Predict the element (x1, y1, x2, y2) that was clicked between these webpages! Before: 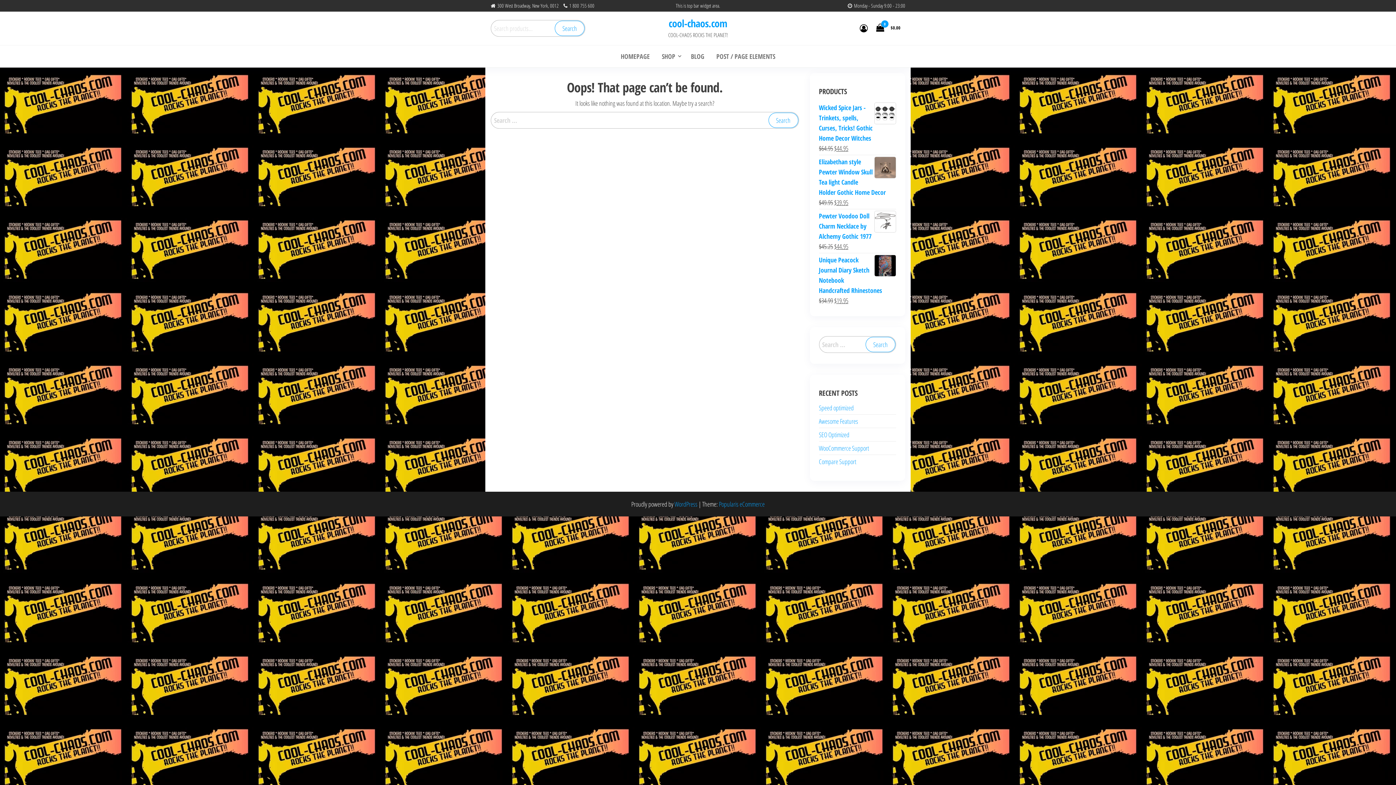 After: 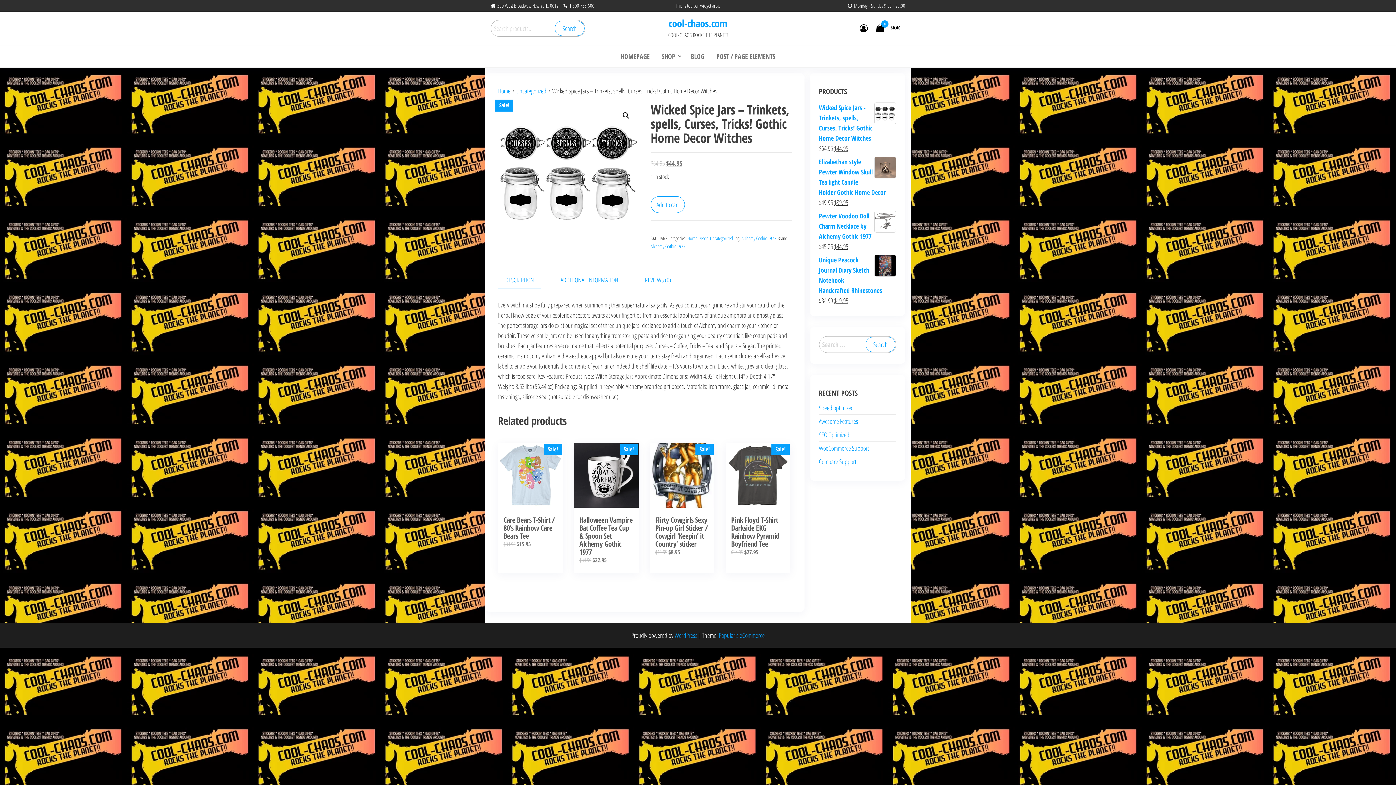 Action: label: Wicked Spice Jars - Trinkets, spells, Curses, Tricks! Gothic Home Decor Witches bbox: (819, 102, 896, 143)